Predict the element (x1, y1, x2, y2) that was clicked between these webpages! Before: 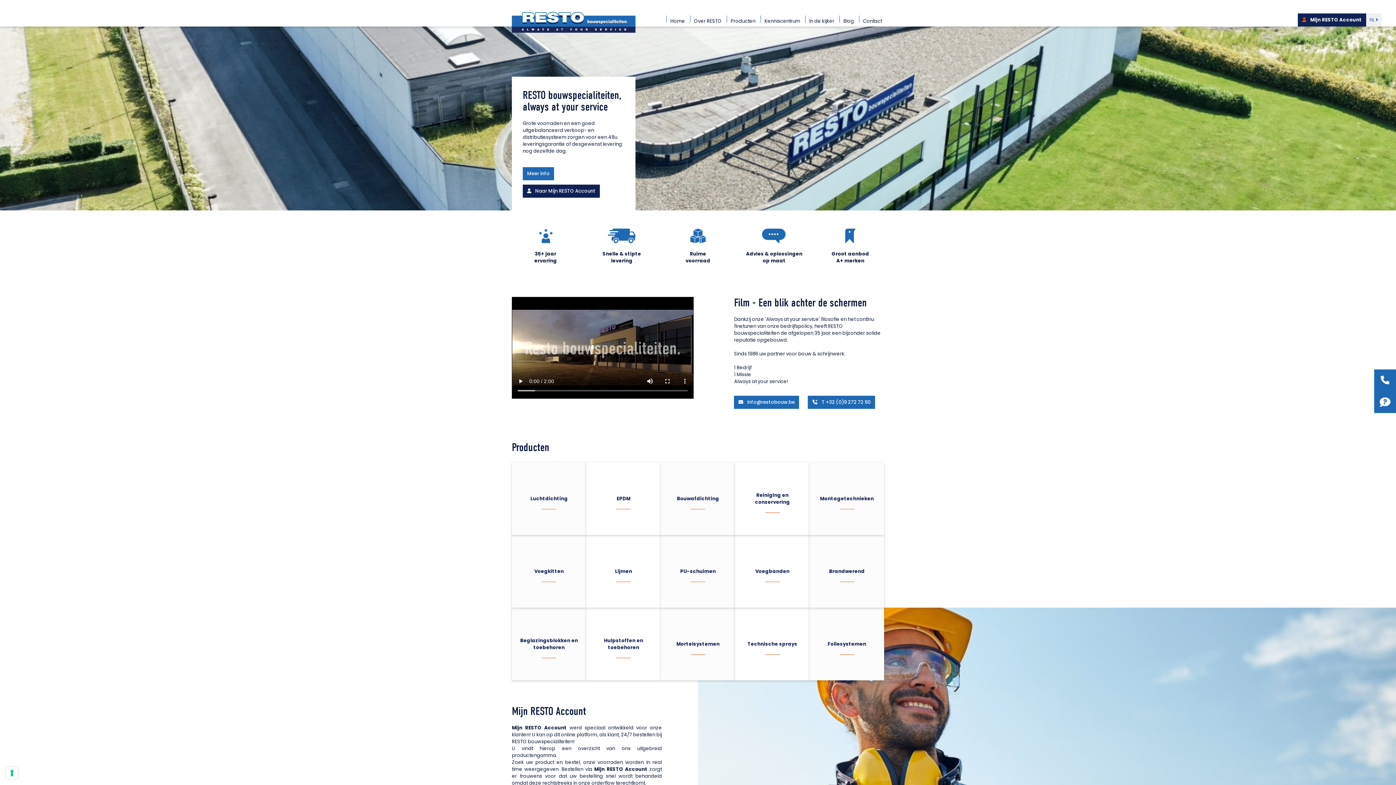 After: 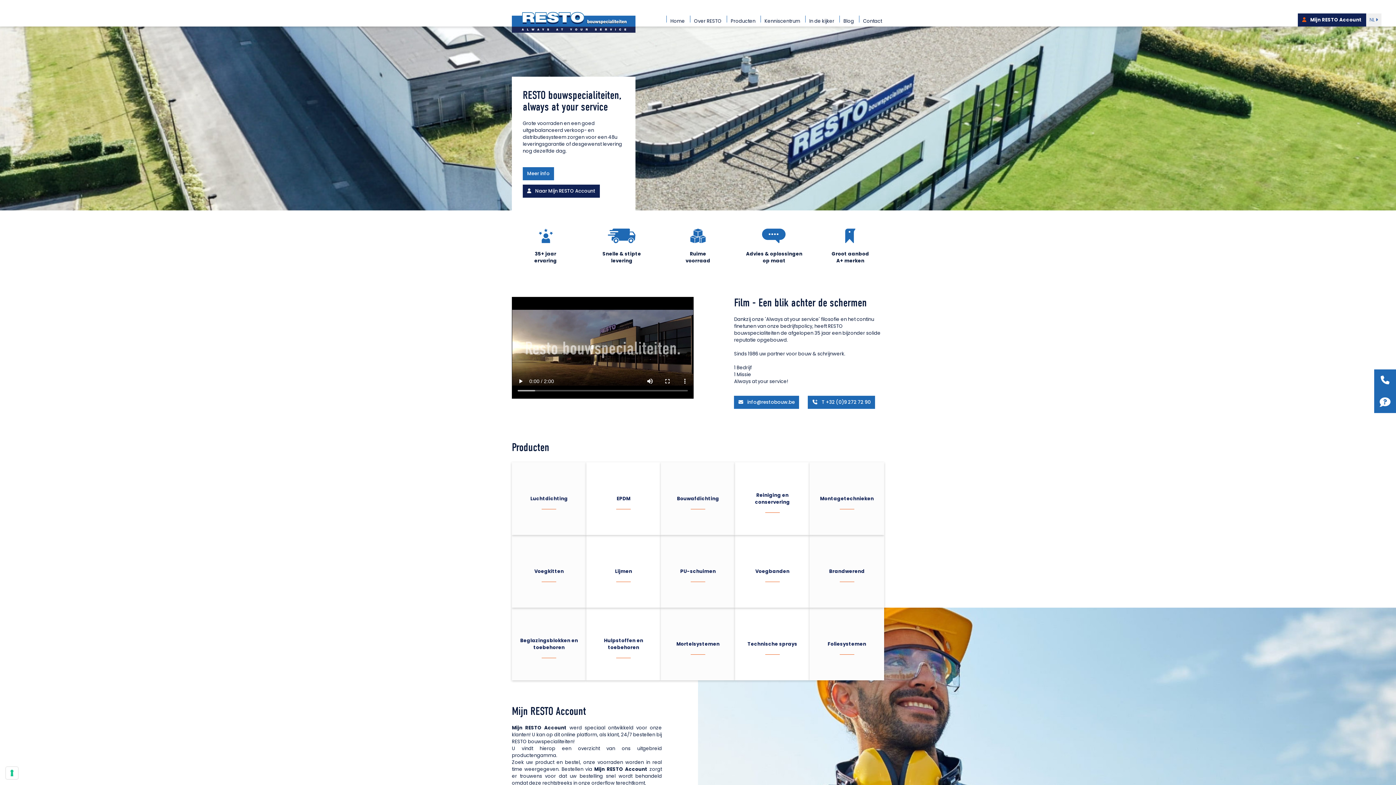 Action: label: Home bbox: (667, 12, 687, 26)